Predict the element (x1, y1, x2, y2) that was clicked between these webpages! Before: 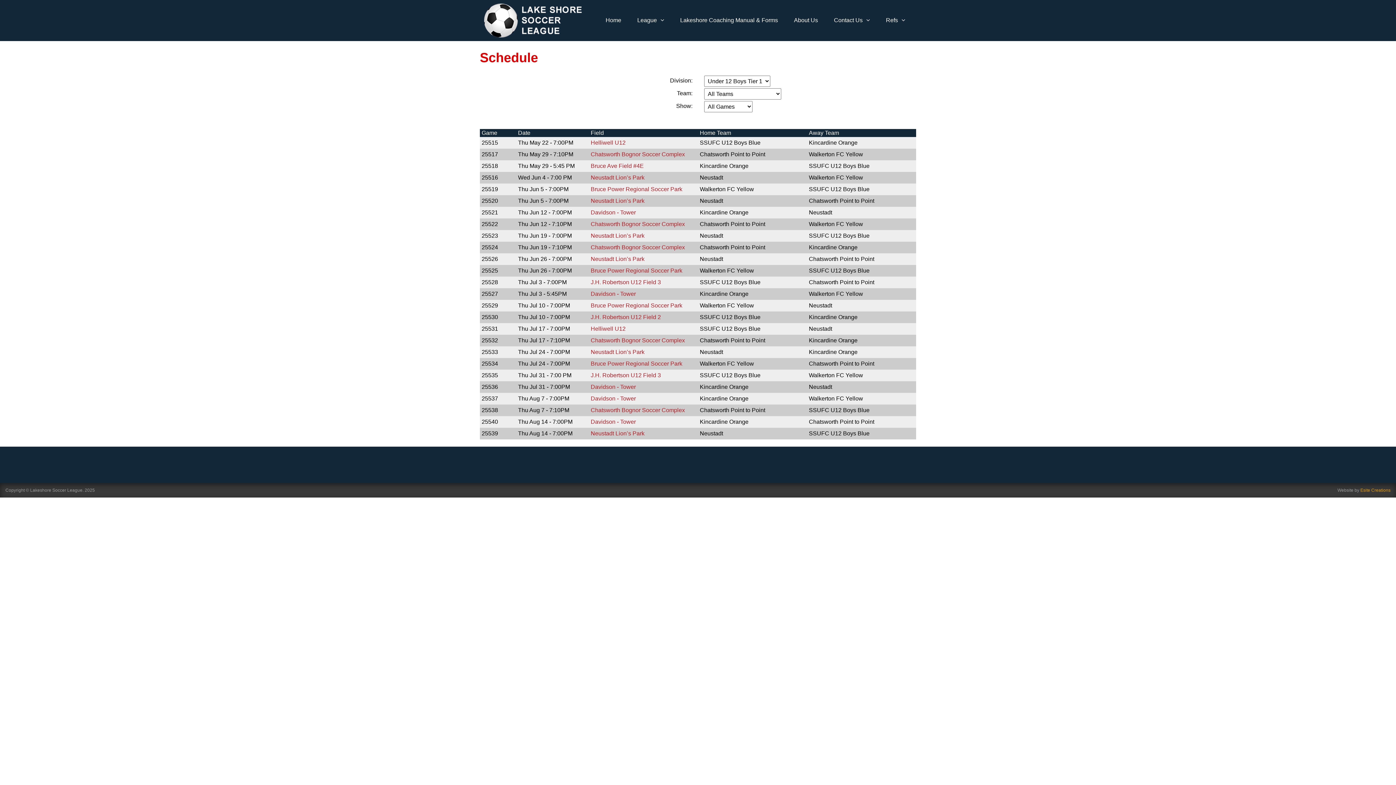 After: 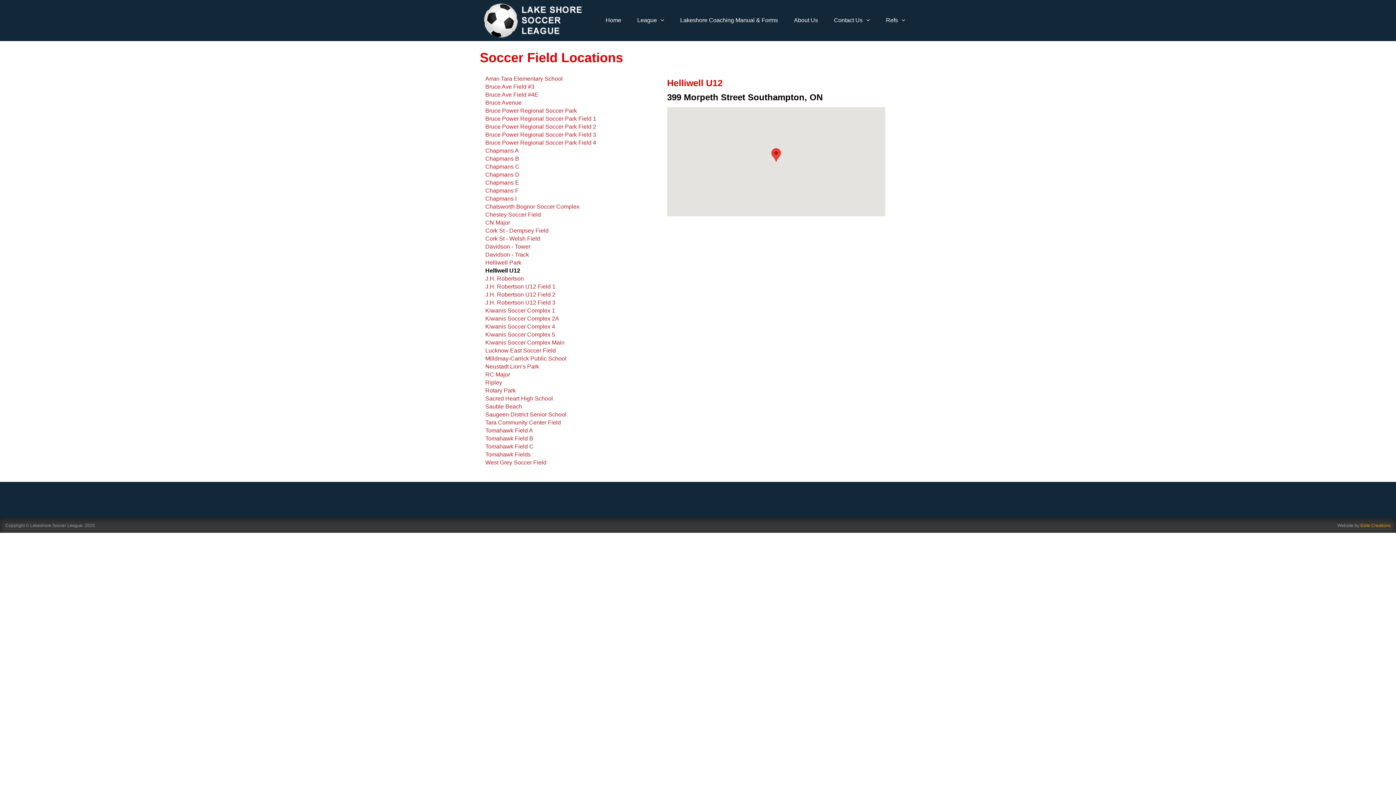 Action: bbox: (590, 325, 625, 331) label: Helliwell U12